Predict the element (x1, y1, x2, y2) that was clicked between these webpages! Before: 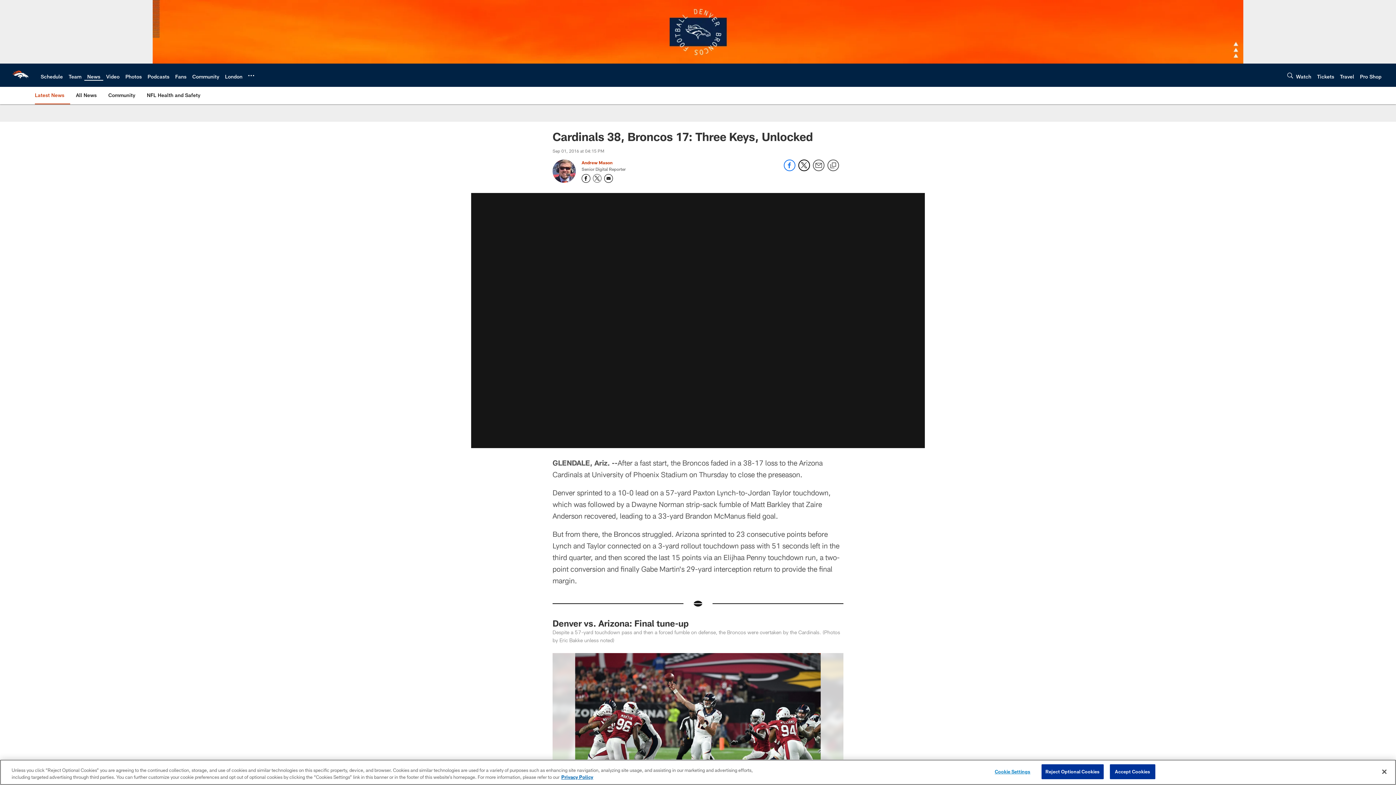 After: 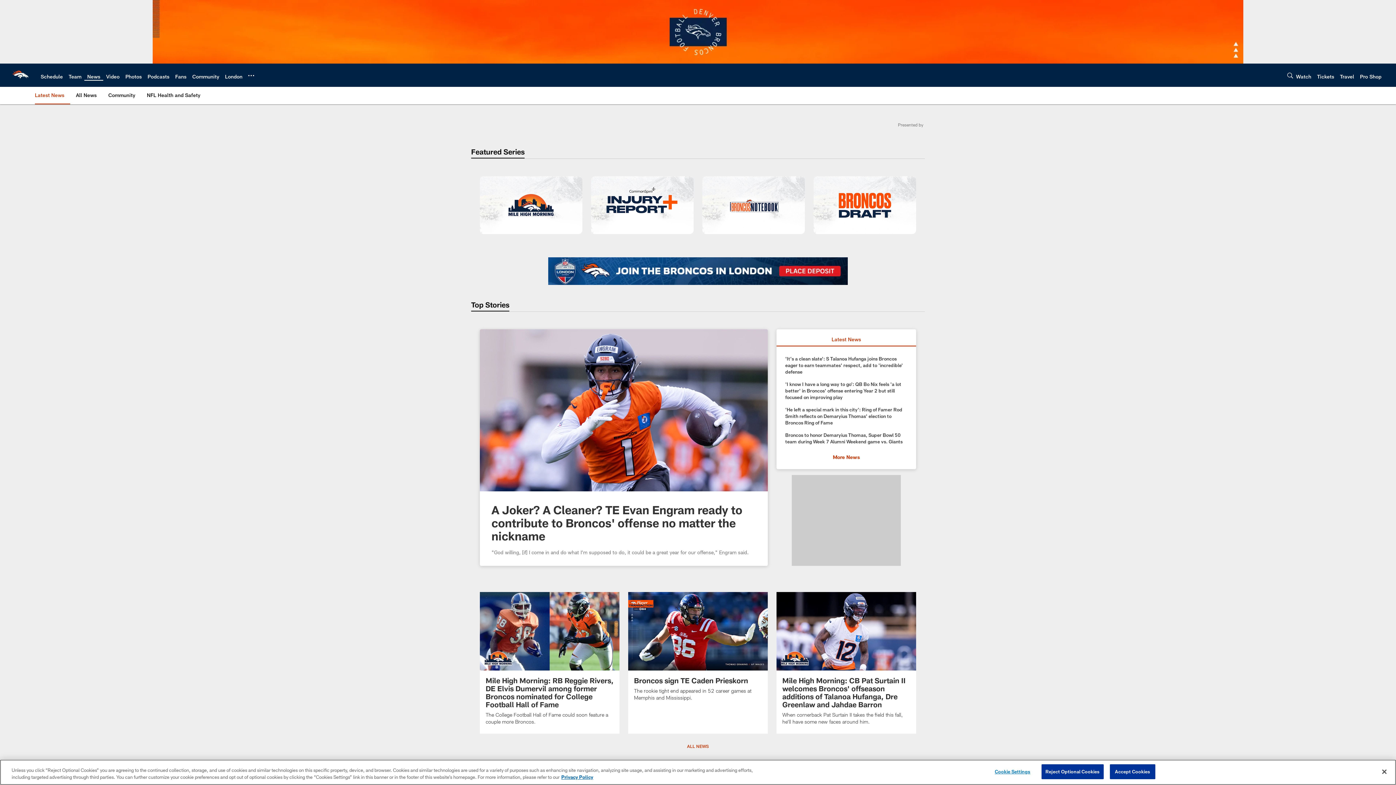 Action: bbox: (34, 86, 67, 103) label: Latest News